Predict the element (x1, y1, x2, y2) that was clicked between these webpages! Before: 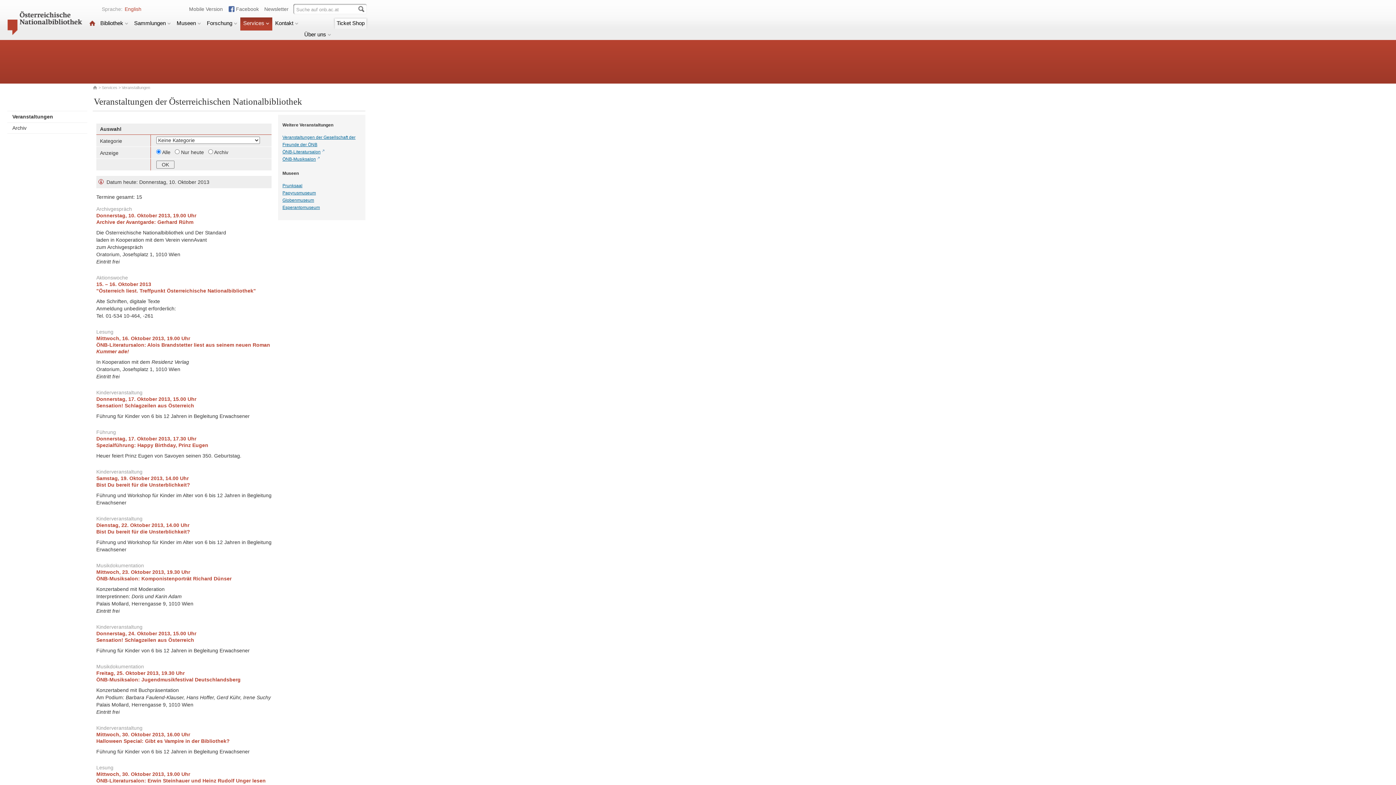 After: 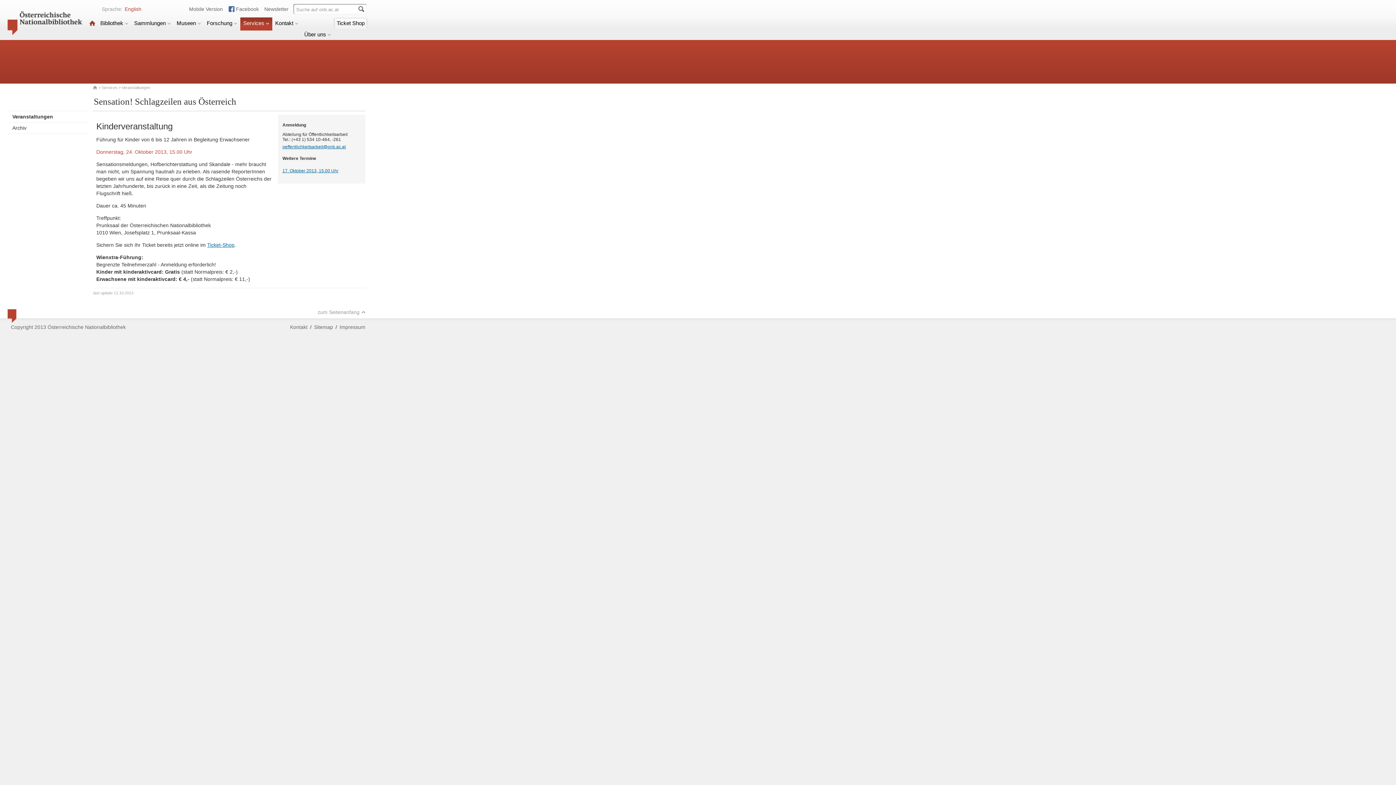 Action: label: Sensation! Schlagzeilen aus Österreich bbox: (96, 637, 194, 643)